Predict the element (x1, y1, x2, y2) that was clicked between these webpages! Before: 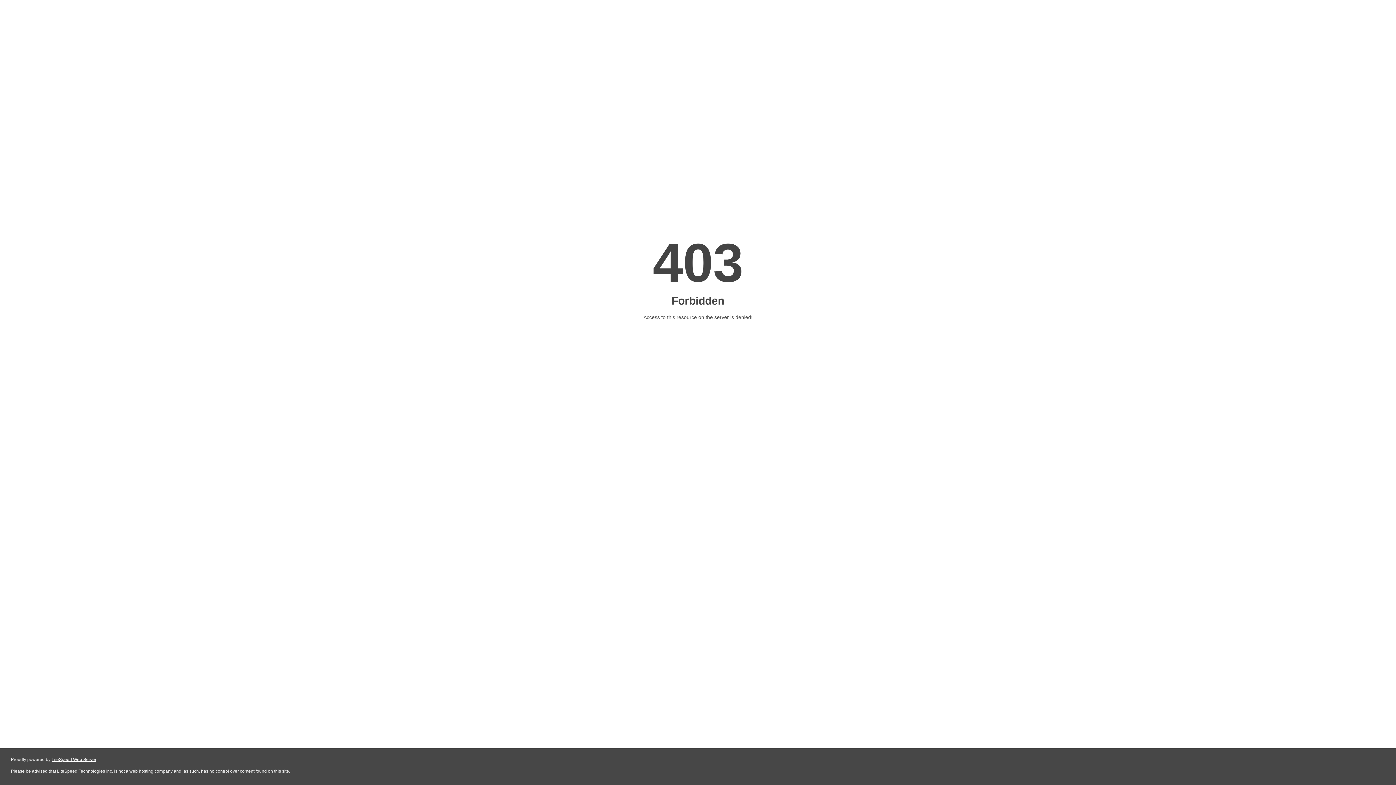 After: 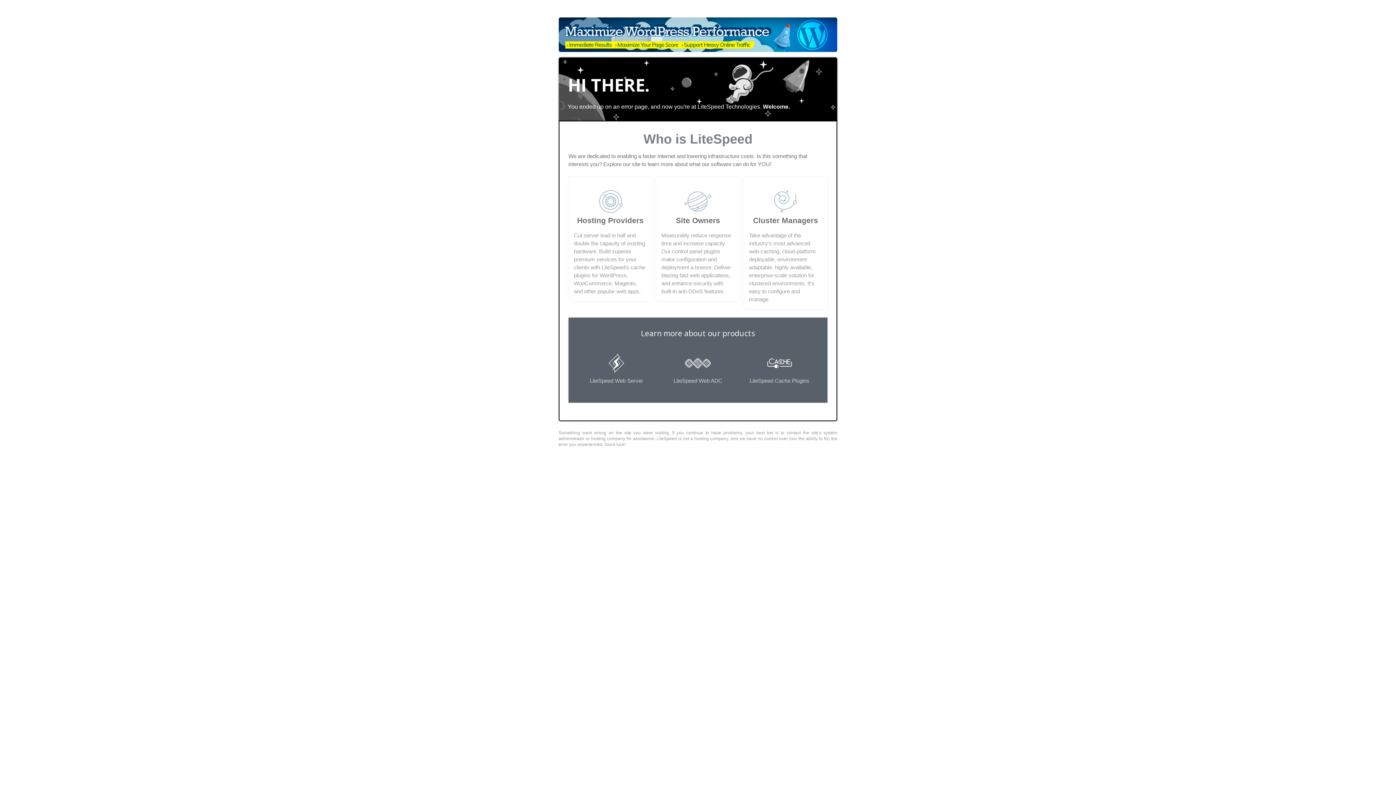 Action: label: LiteSpeed Web Server bbox: (51, 757, 96, 762)